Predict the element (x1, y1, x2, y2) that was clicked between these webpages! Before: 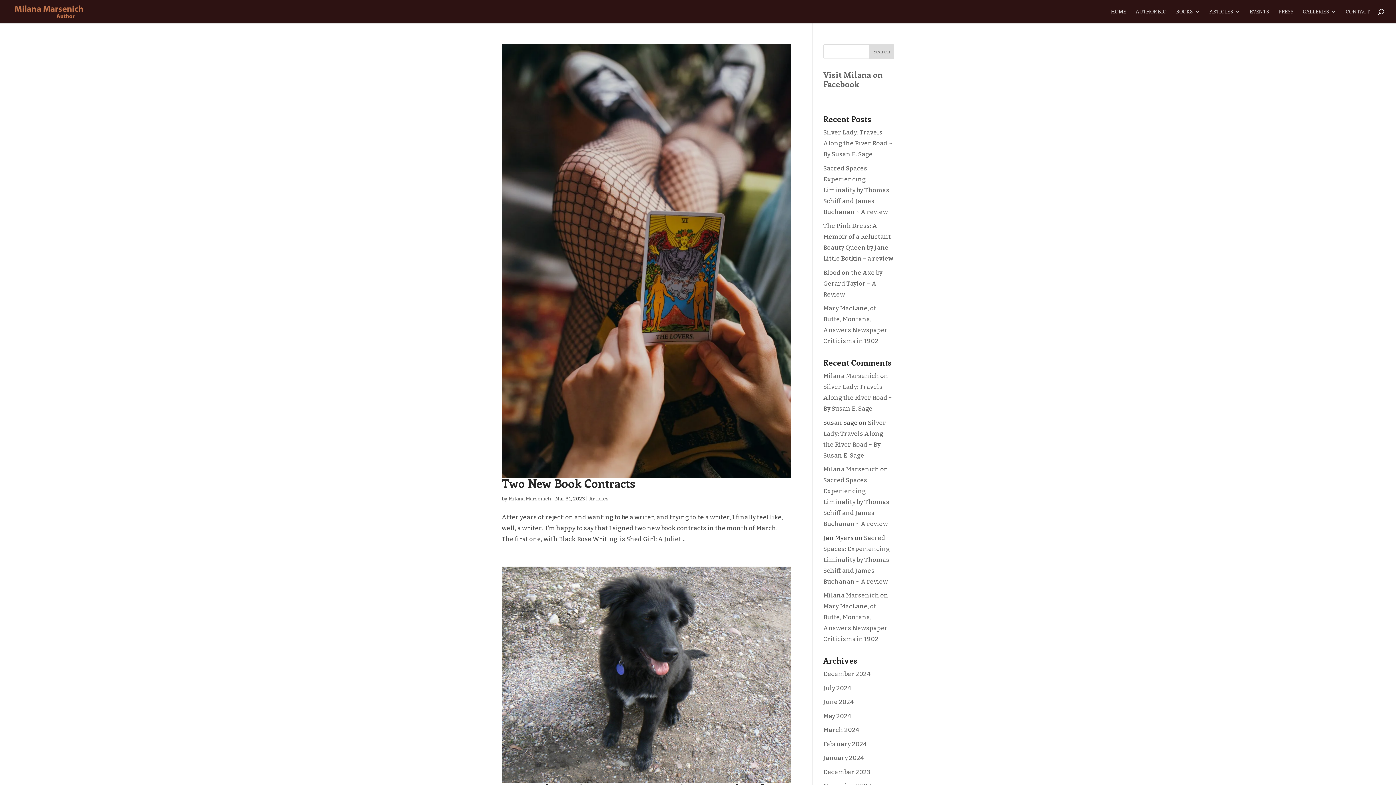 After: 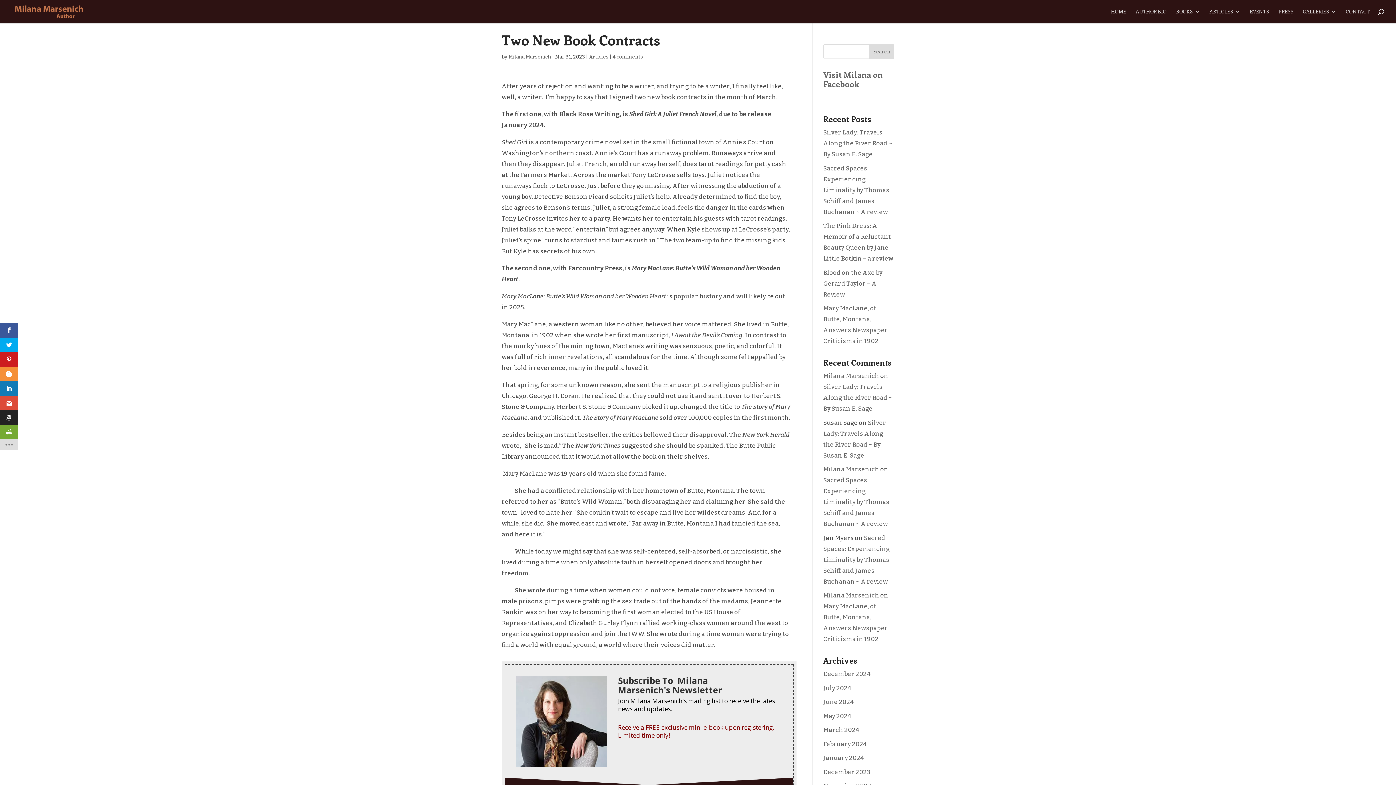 Action: label: Two New Book Contracts bbox: (501, 475, 635, 490)